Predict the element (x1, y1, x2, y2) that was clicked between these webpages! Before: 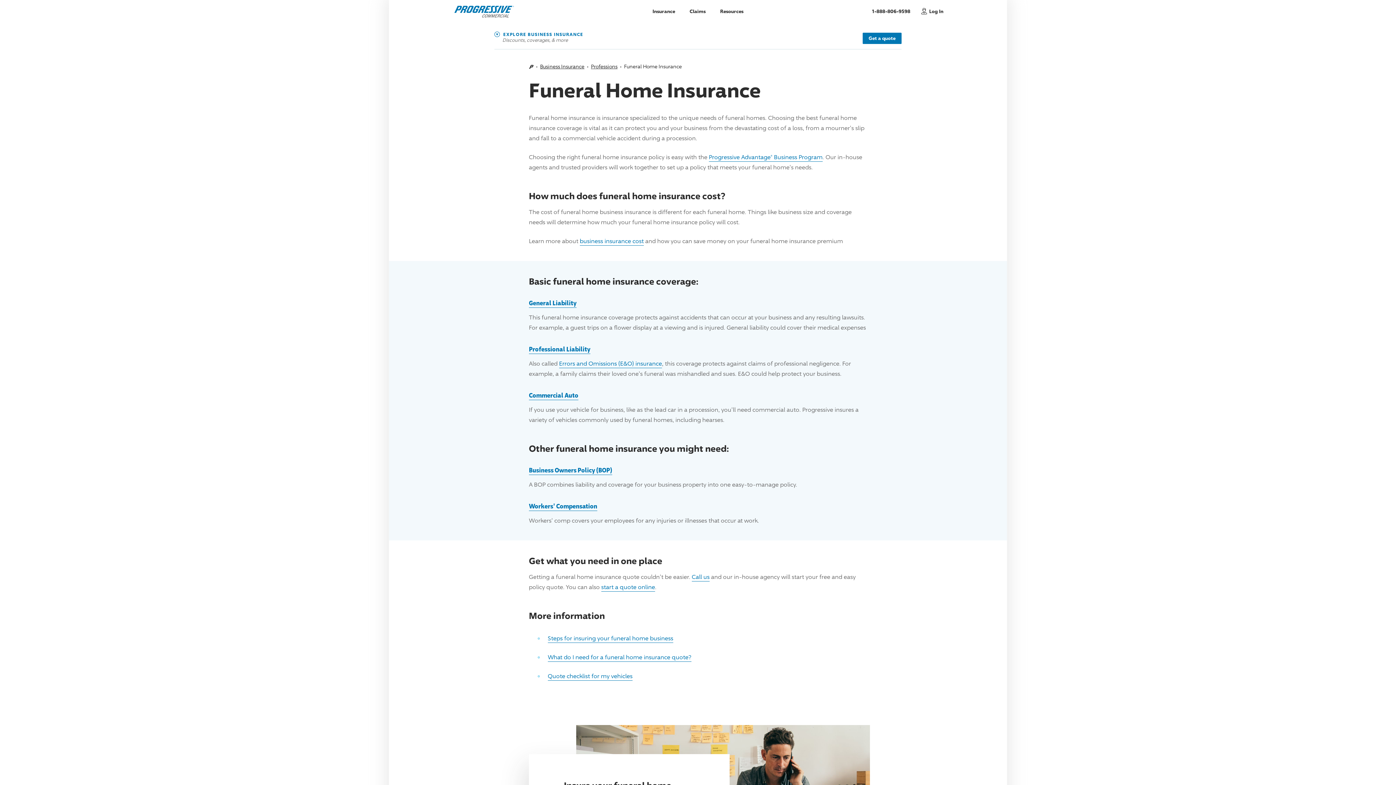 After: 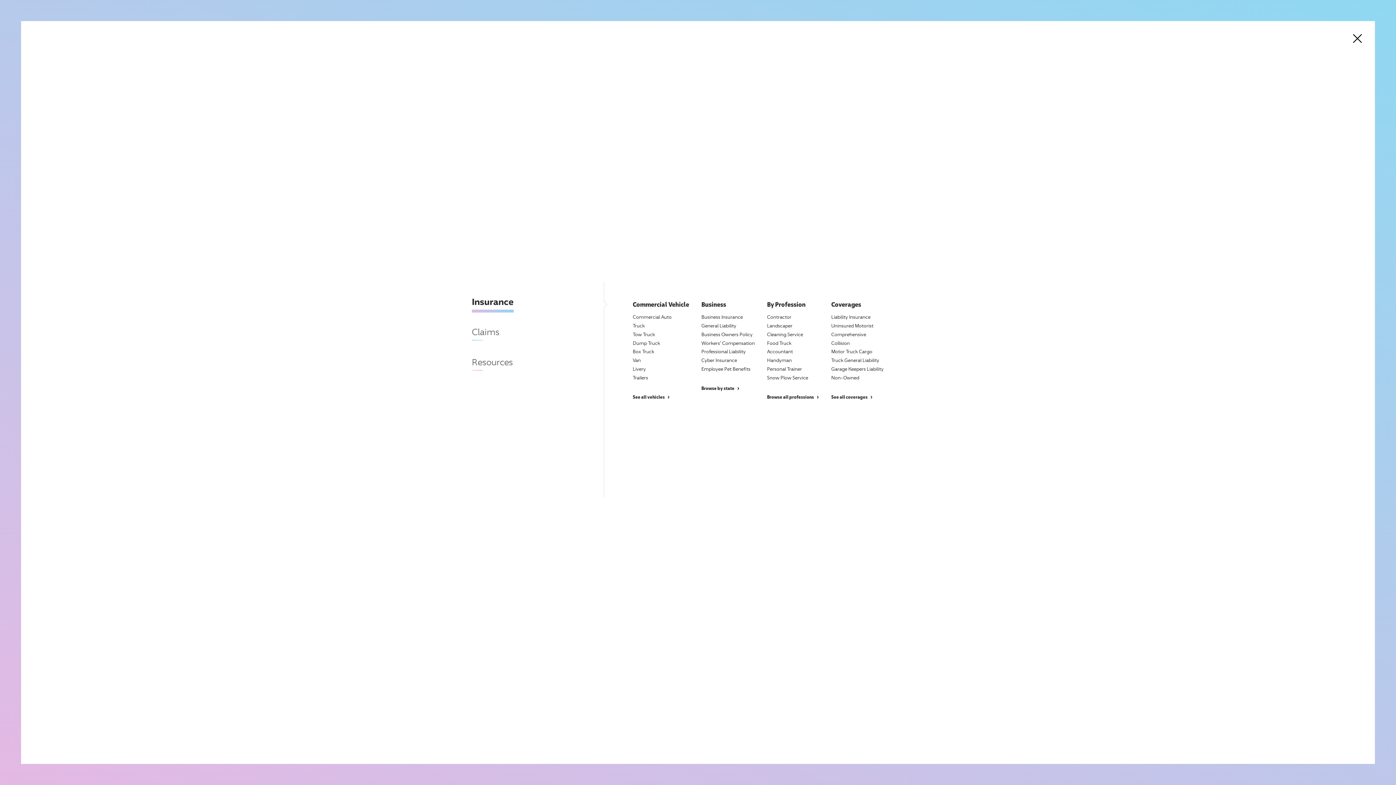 Action: label: Insurance bbox: (645, 0, 682, 22)